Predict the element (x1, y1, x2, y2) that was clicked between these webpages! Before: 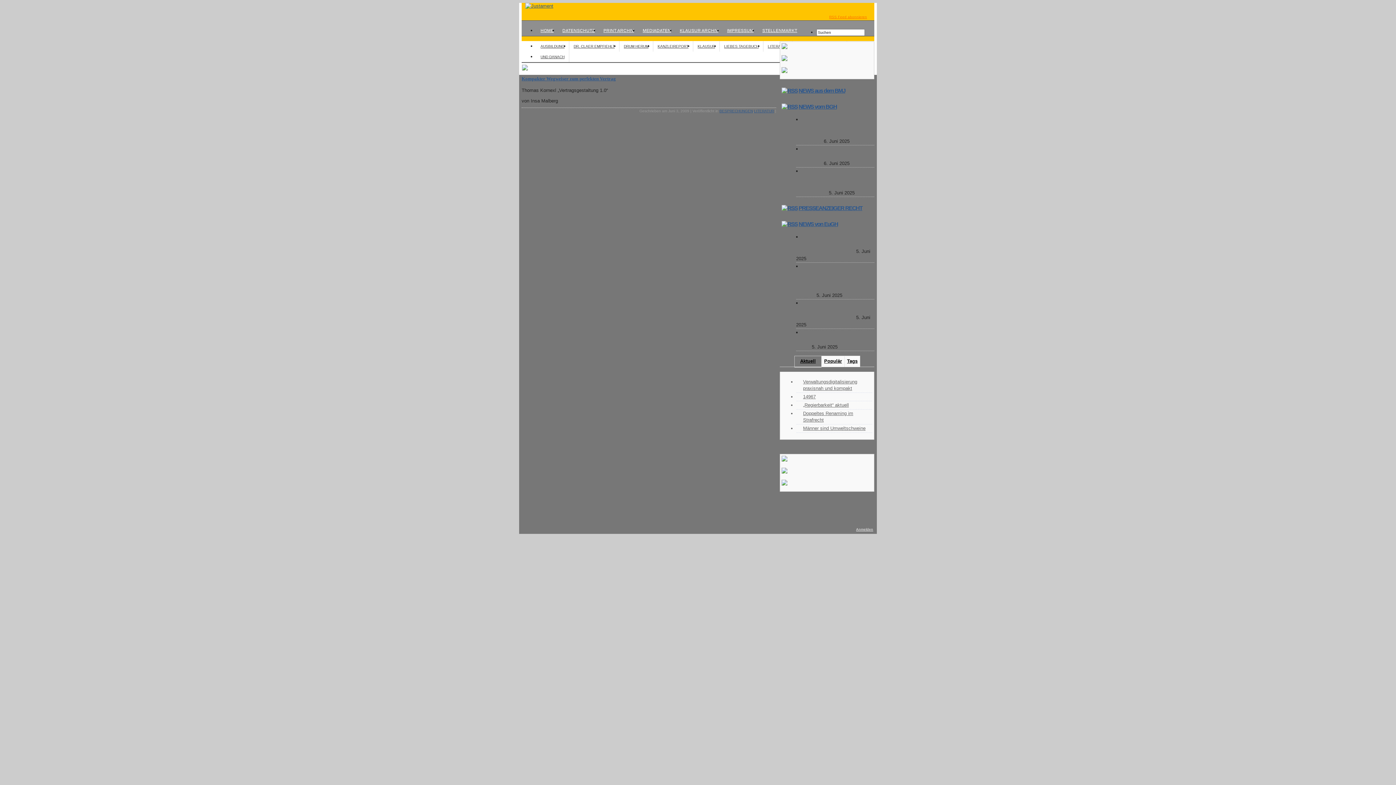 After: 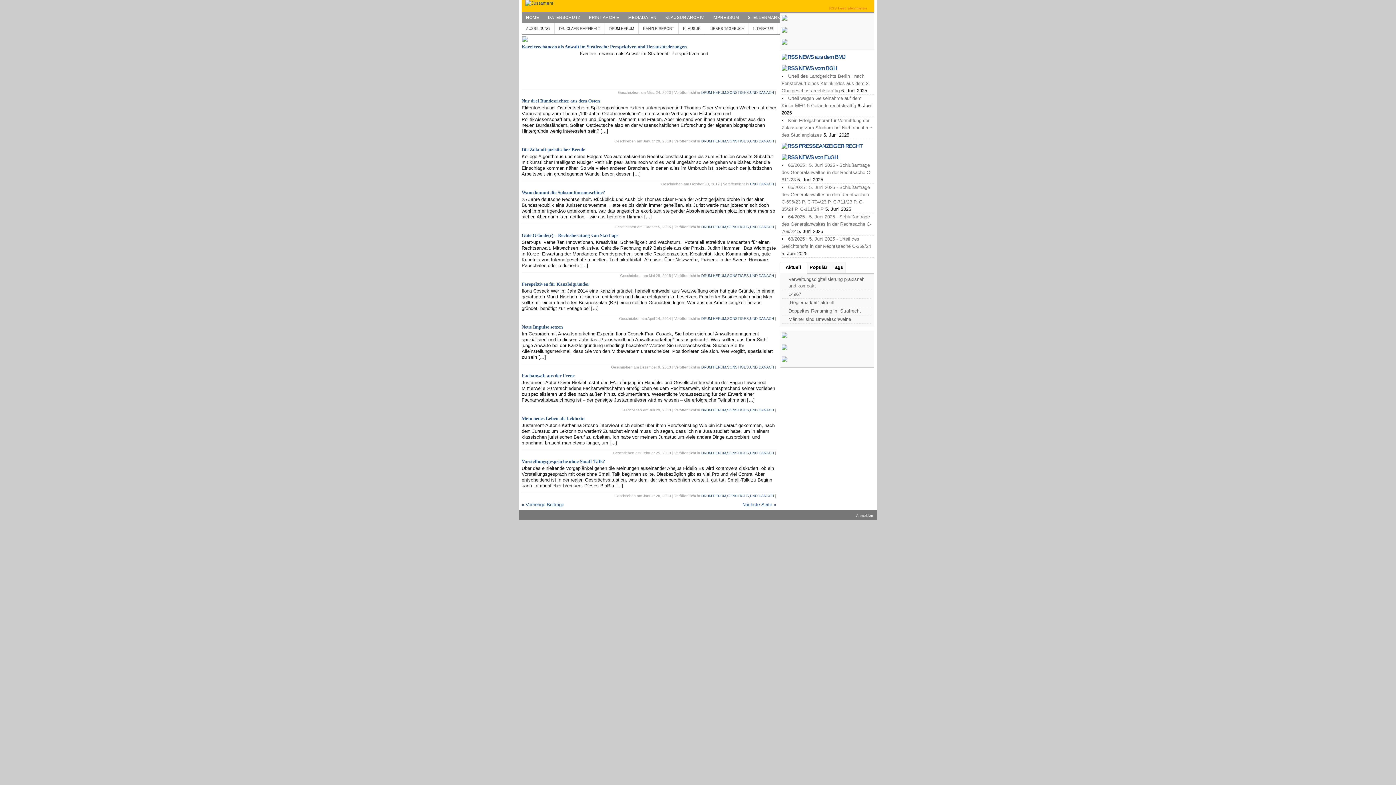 Action: label: UND DANACH bbox: (536, 51, 569, 62)